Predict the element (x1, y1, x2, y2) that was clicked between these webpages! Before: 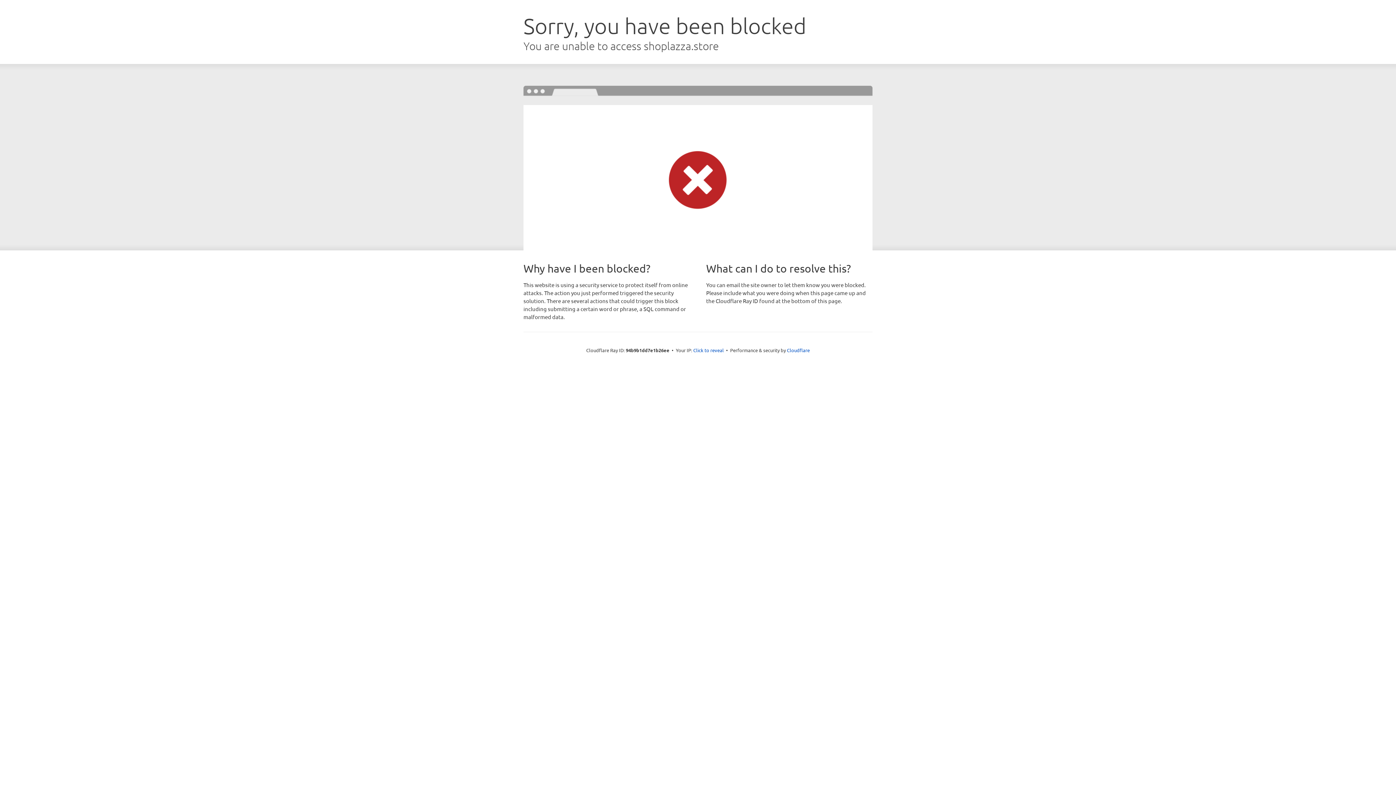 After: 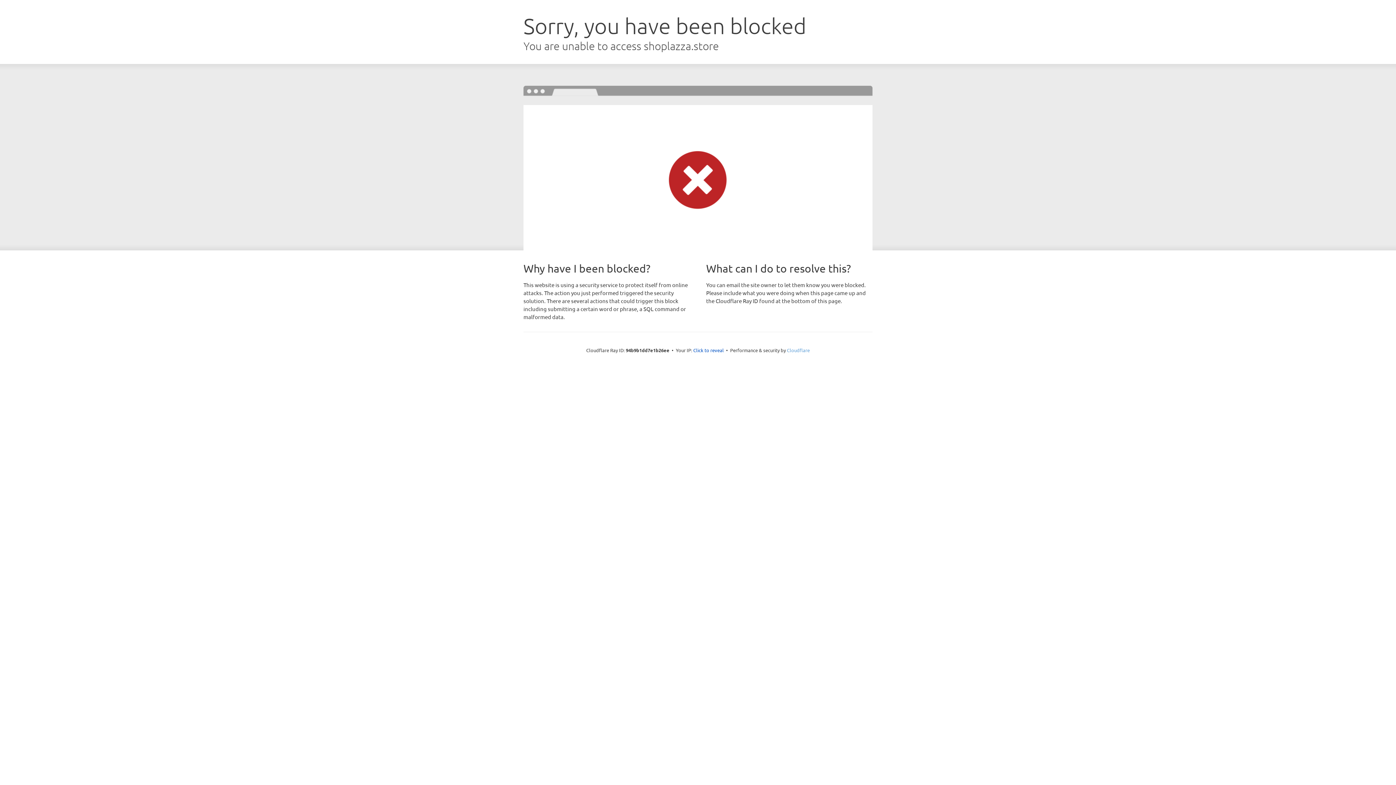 Action: bbox: (787, 347, 810, 353) label: Cloudflare